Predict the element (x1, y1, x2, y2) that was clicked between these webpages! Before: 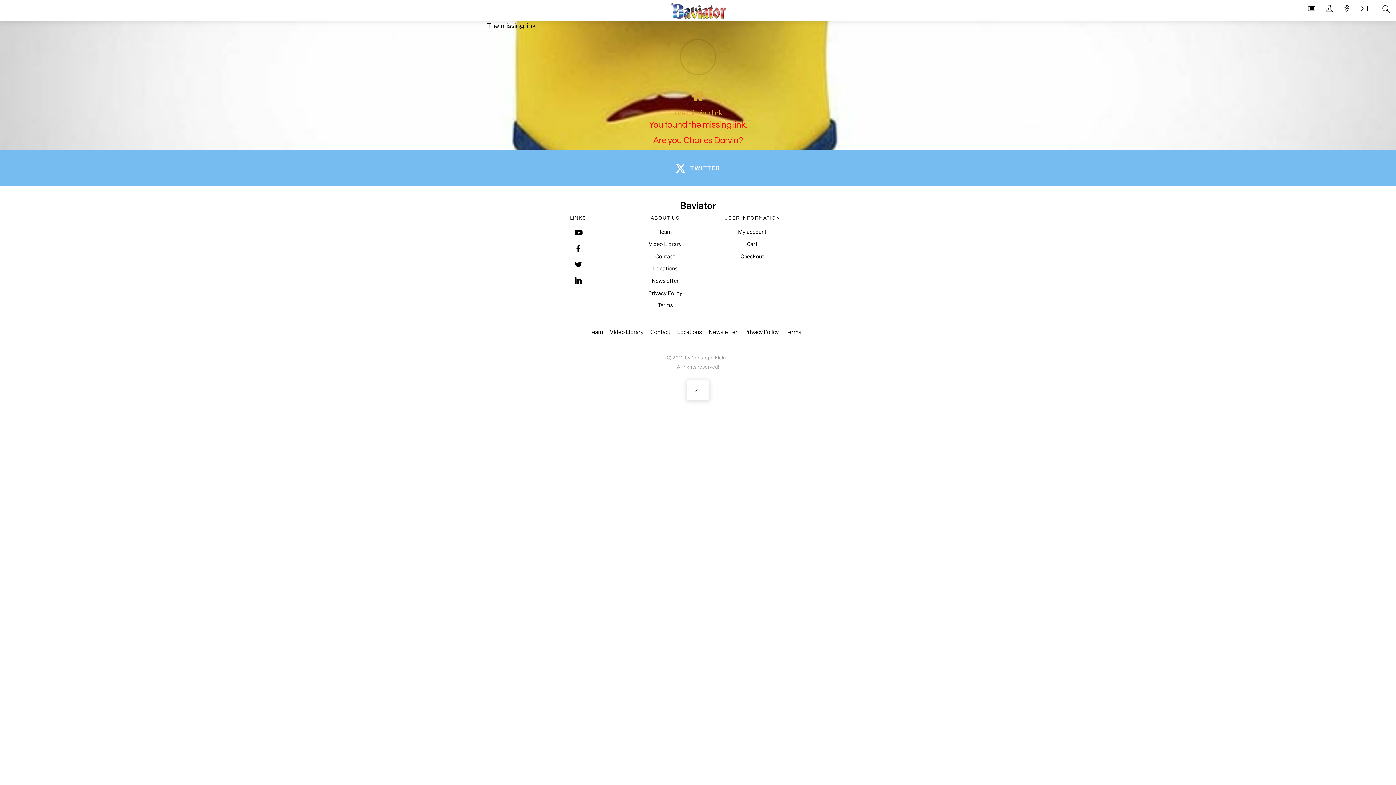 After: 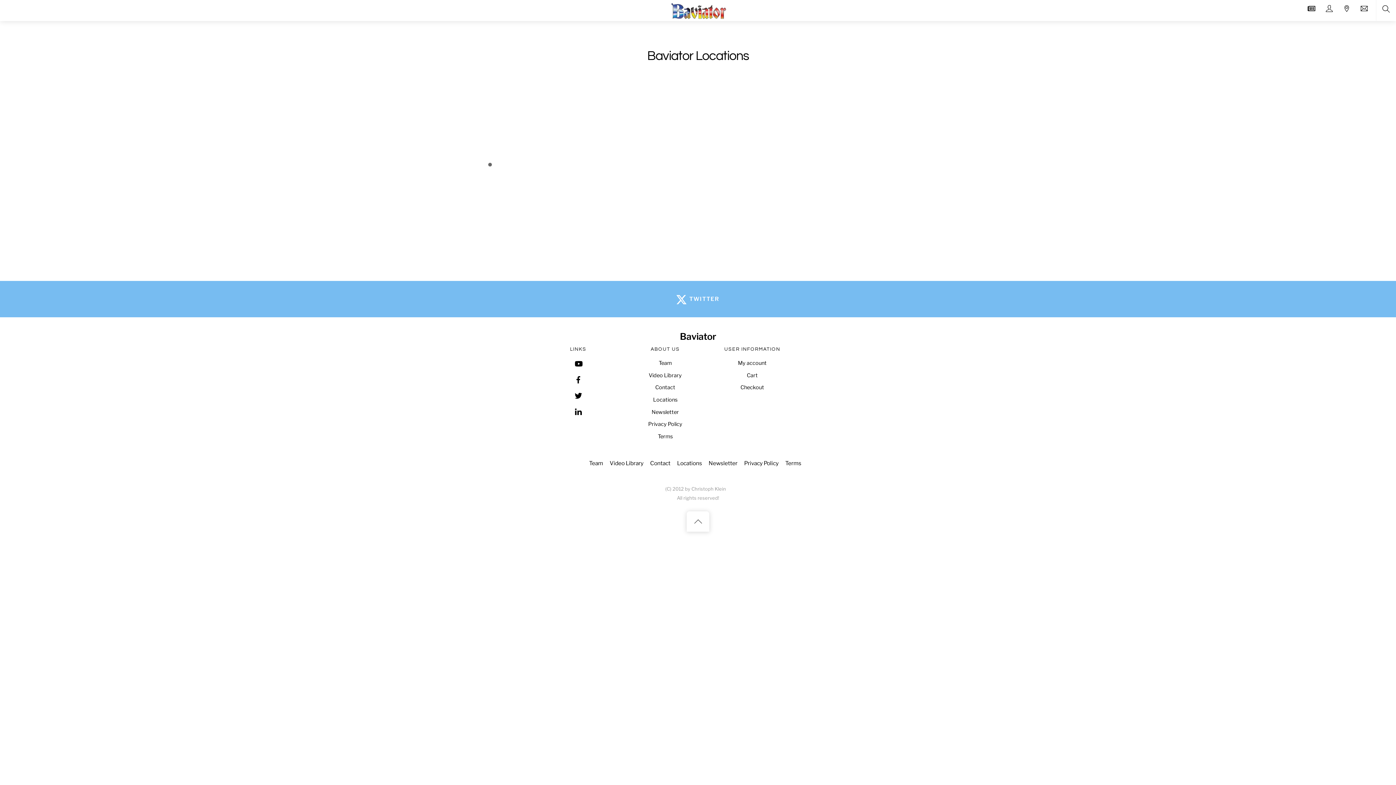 Action: label: Locations bbox: (653, 265, 677, 272)